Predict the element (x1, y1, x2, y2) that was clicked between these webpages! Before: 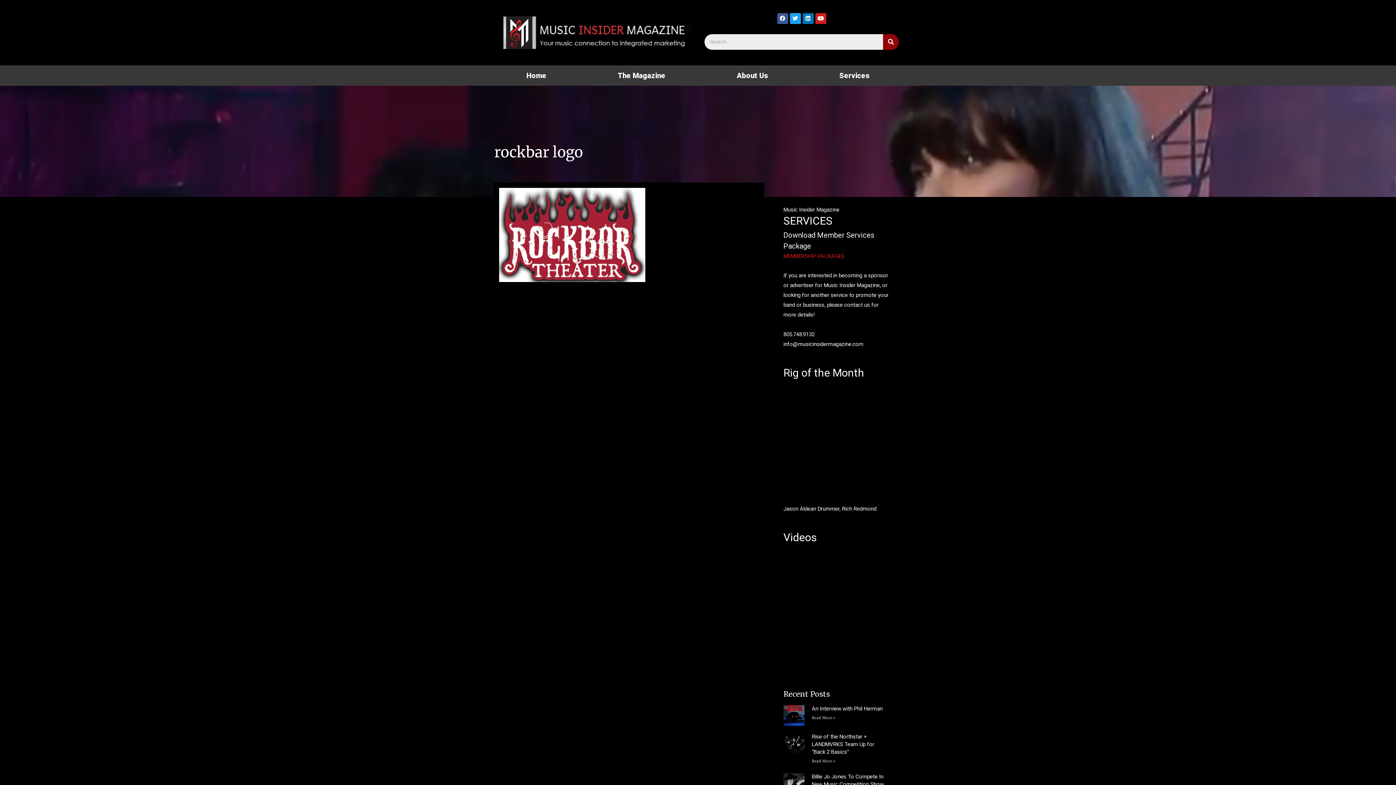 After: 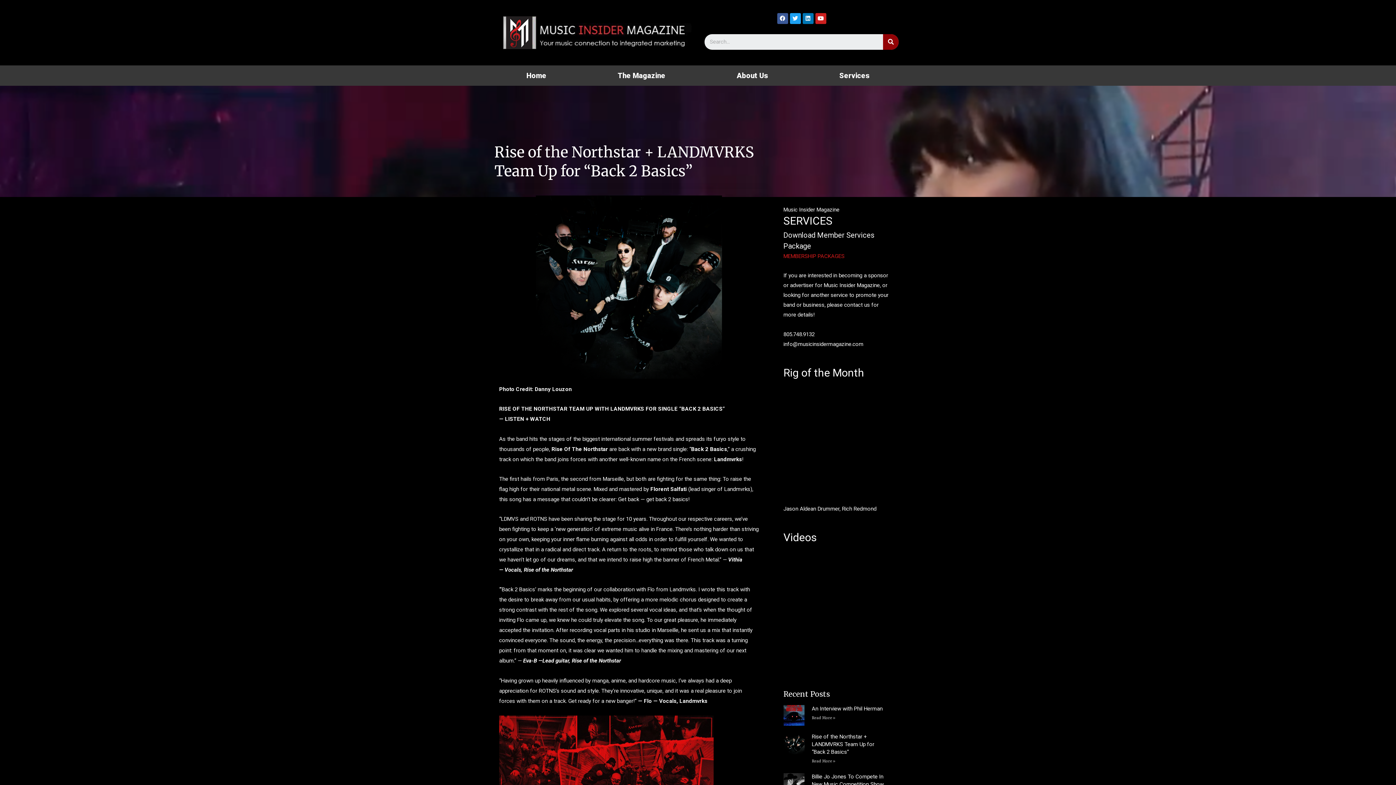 Action: bbox: (783, 733, 804, 766)